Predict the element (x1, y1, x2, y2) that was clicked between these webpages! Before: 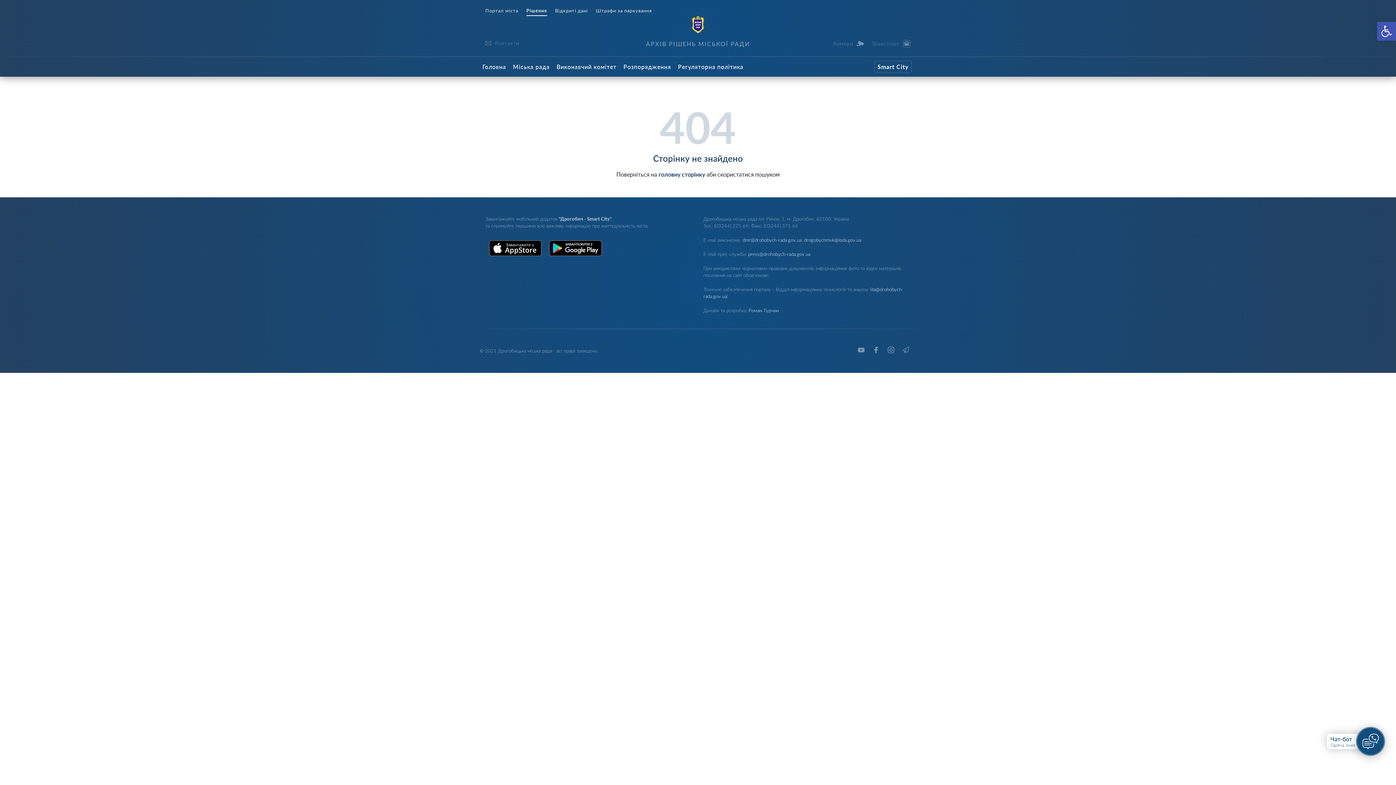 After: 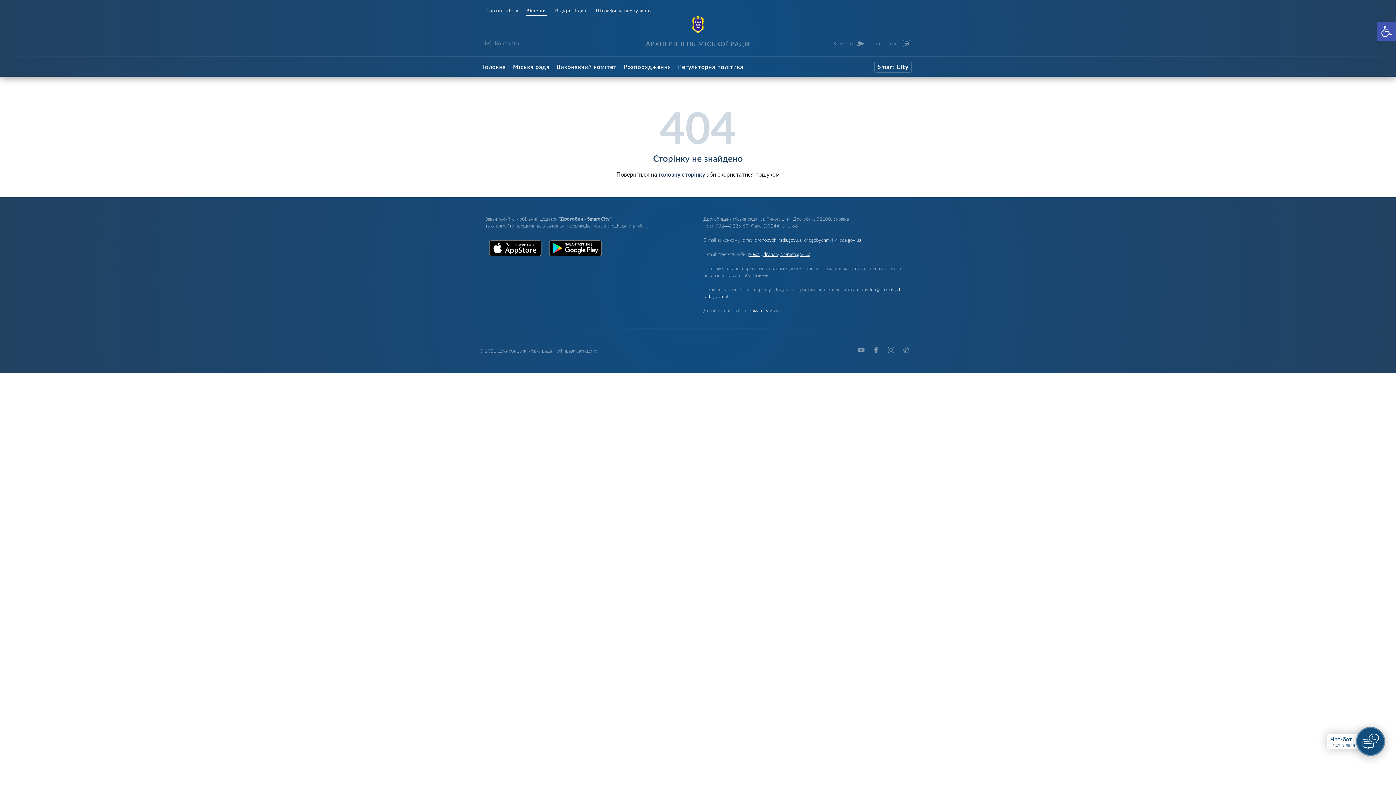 Action: bbox: (748, 251, 810, 257) label: press@drohobych-rada.gov.ua